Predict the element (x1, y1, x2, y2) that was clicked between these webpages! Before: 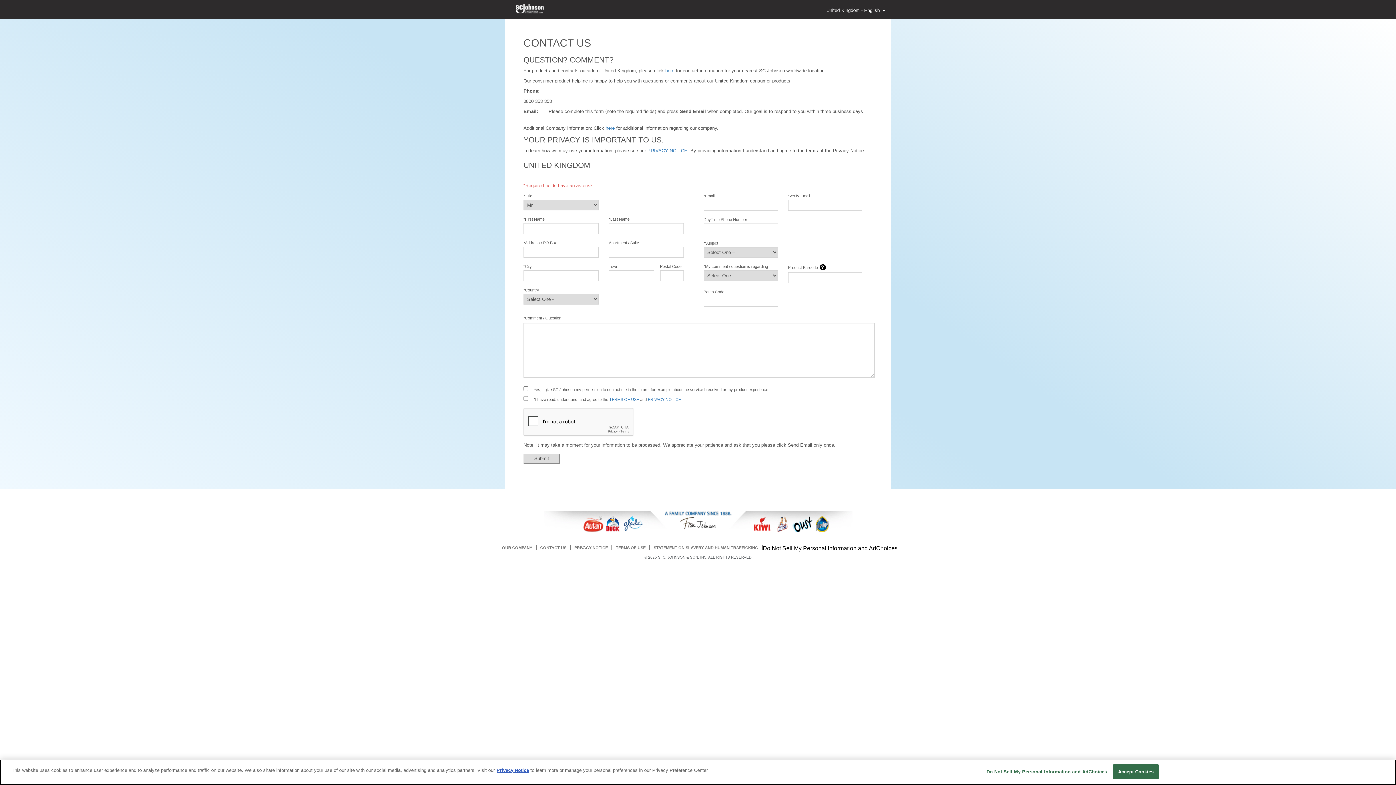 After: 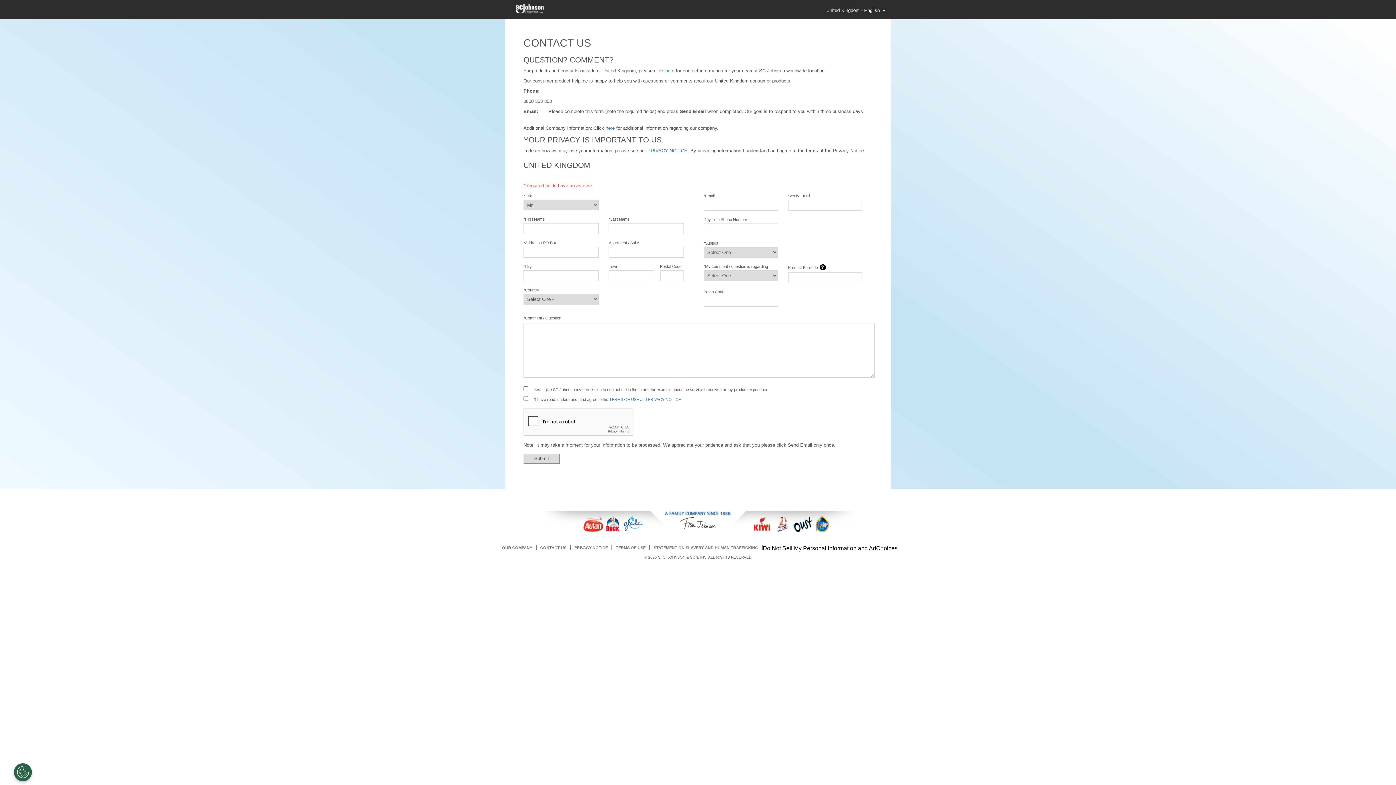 Action: bbox: (1113, 764, 1158, 779) label: Accept Cookies